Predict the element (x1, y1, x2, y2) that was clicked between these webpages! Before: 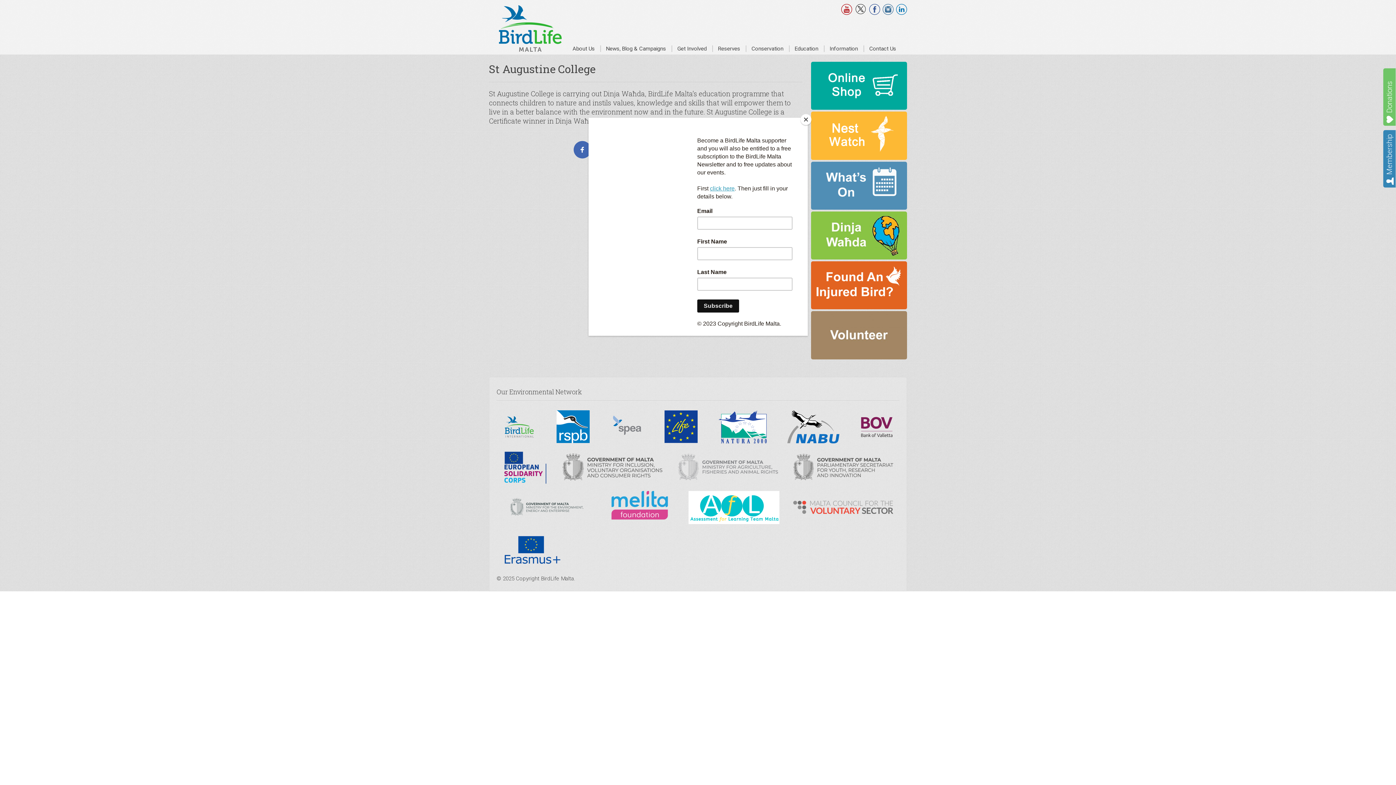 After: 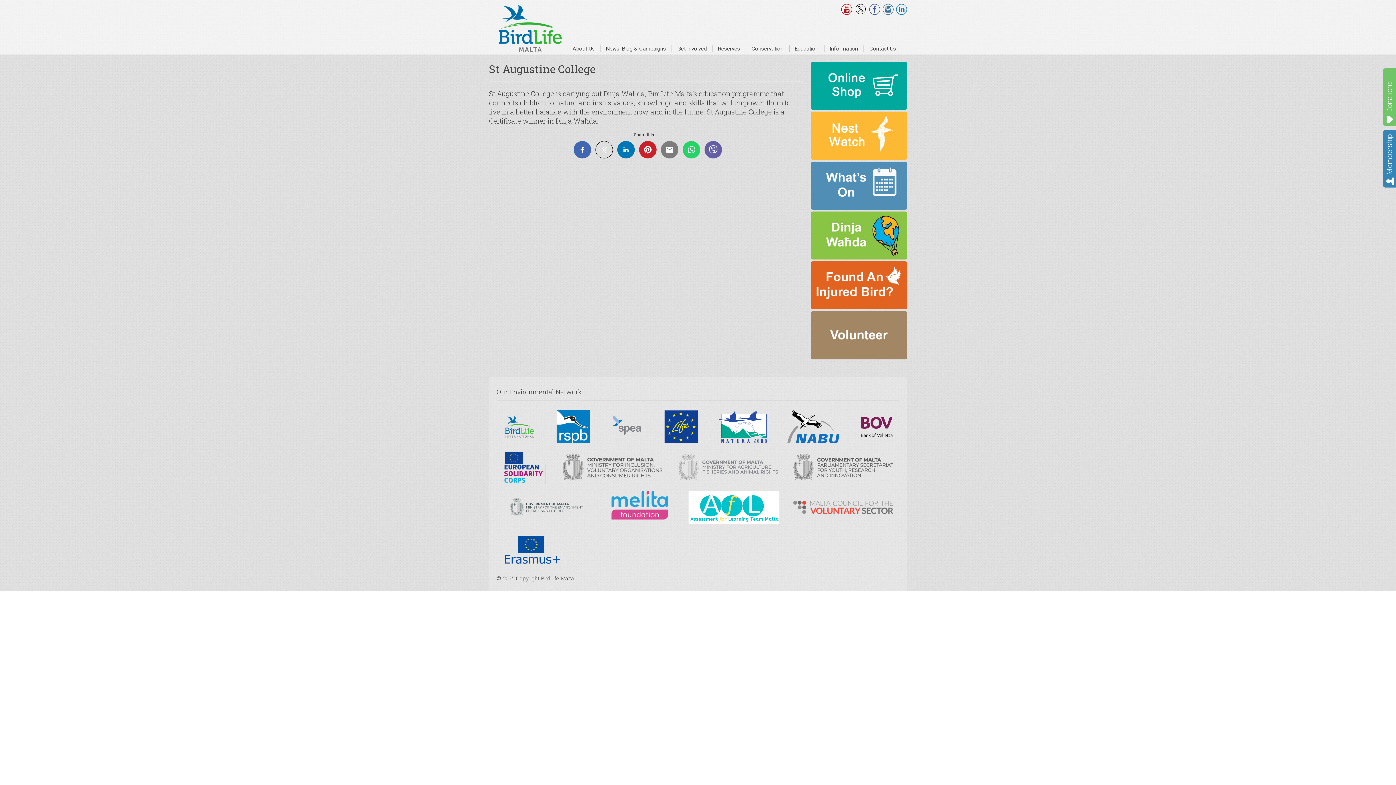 Action: label: Close bbox: (800, 114, 811, 125)